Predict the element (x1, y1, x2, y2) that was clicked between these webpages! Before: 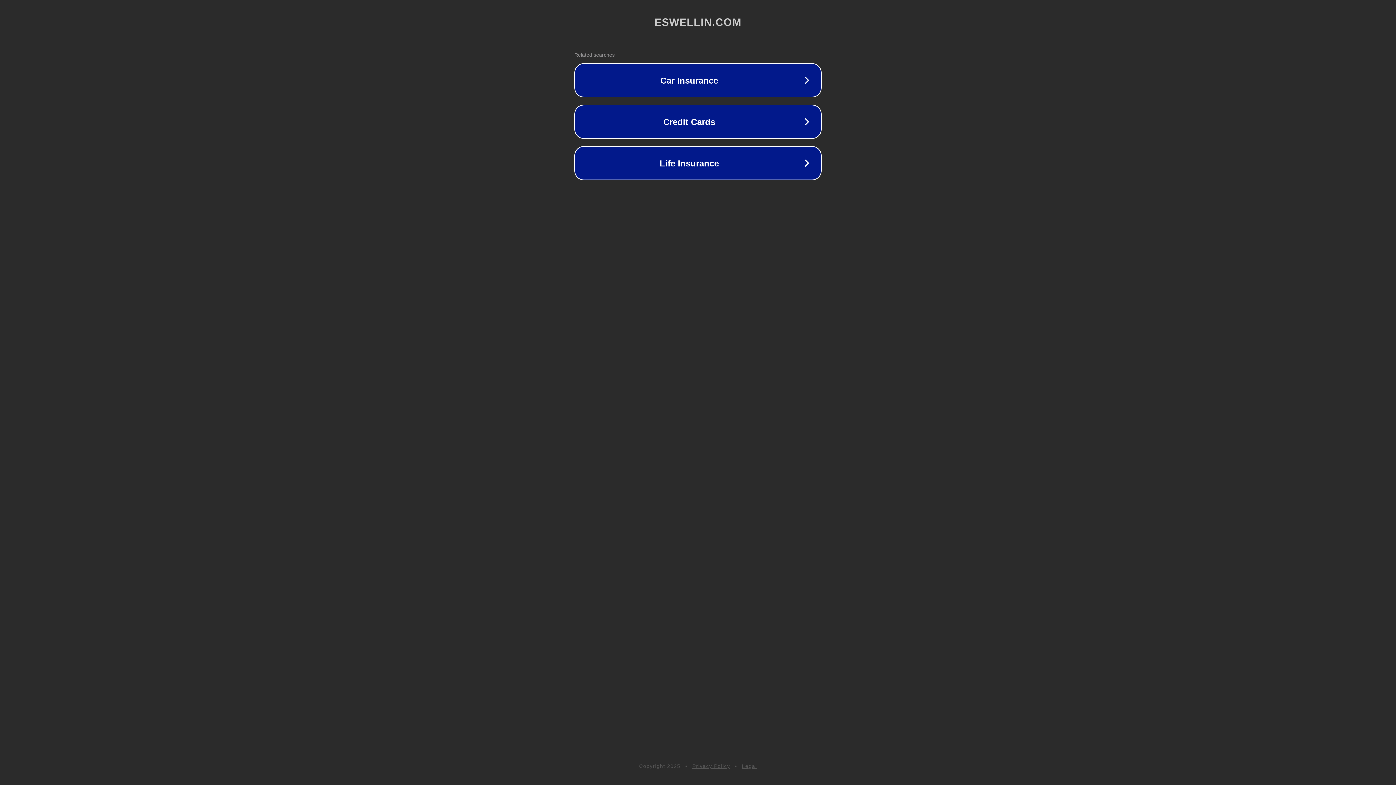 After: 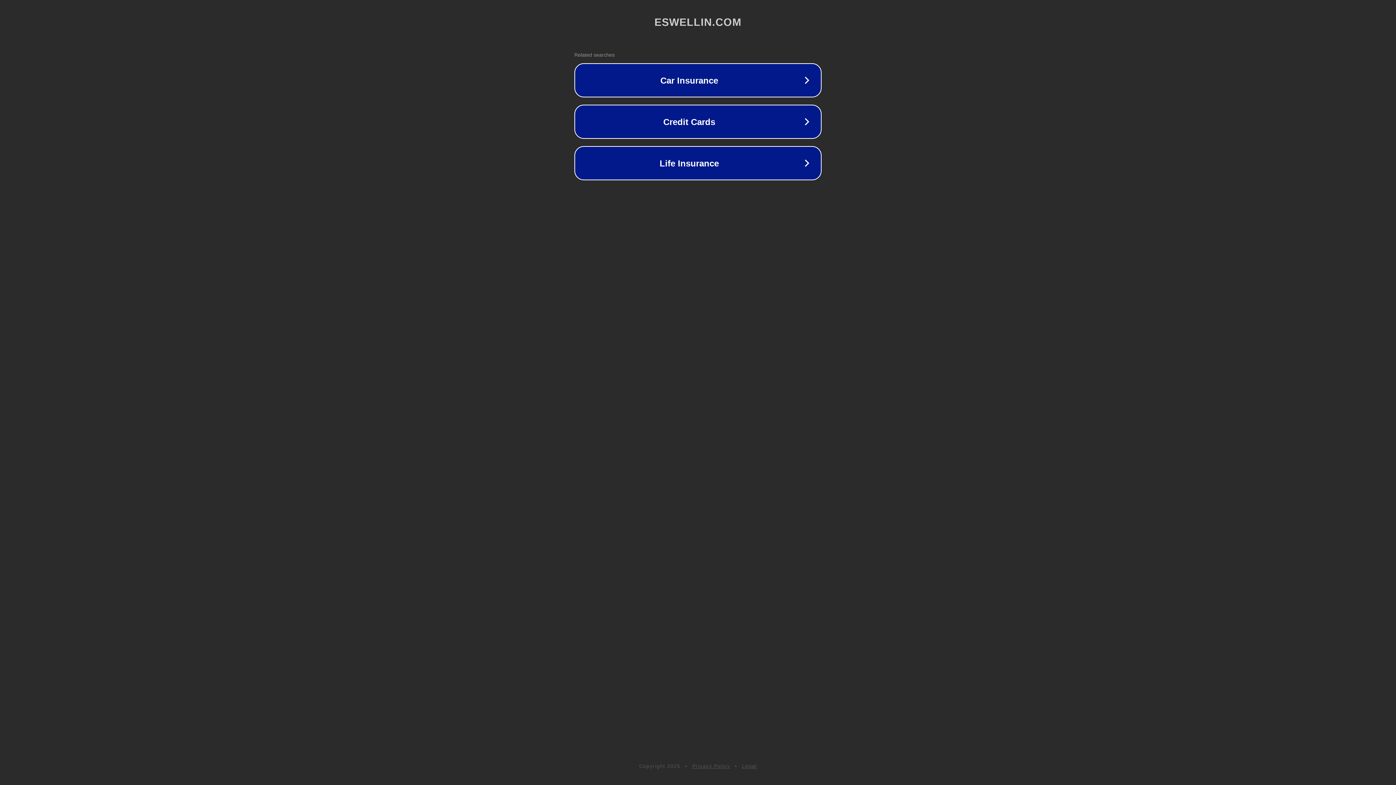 Action: bbox: (692, 763, 730, 769) label: Privacy Policy